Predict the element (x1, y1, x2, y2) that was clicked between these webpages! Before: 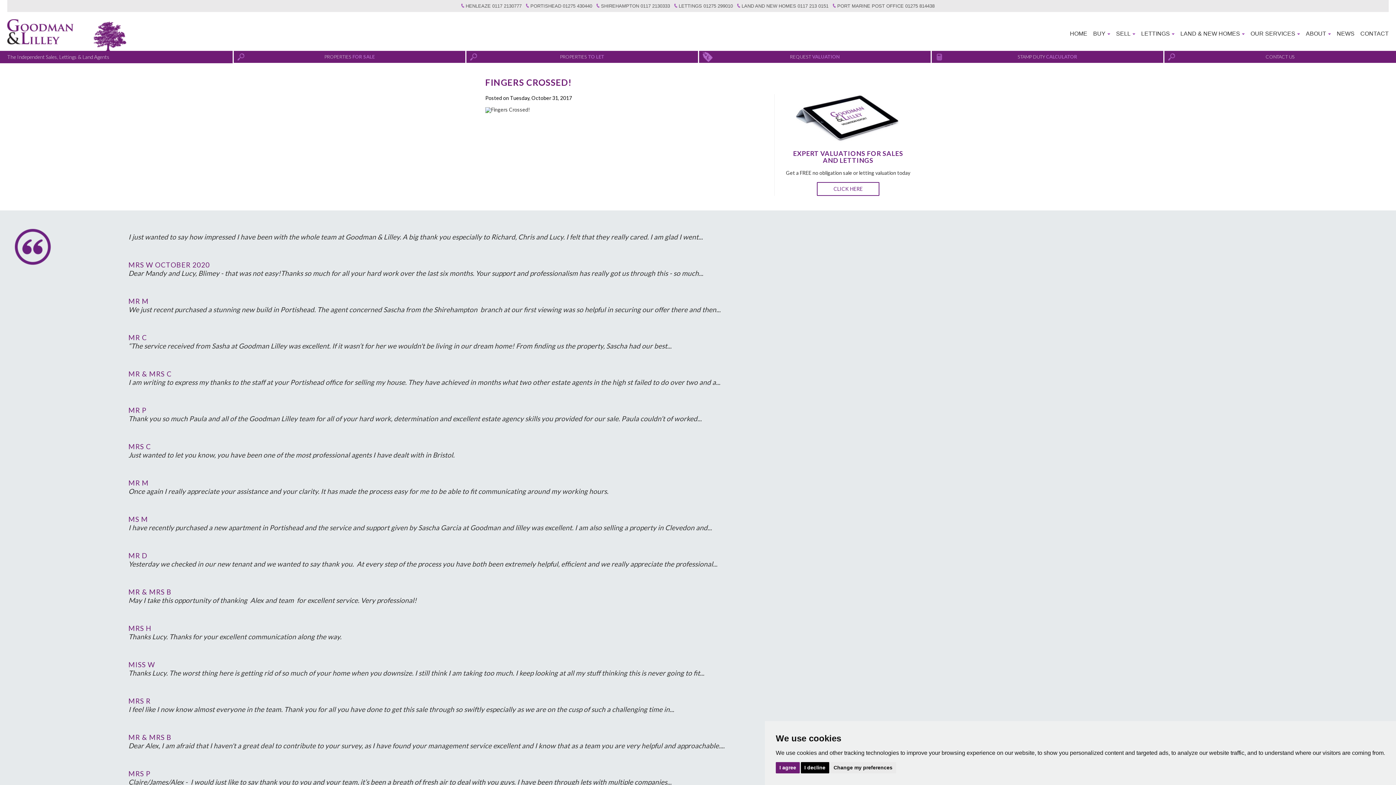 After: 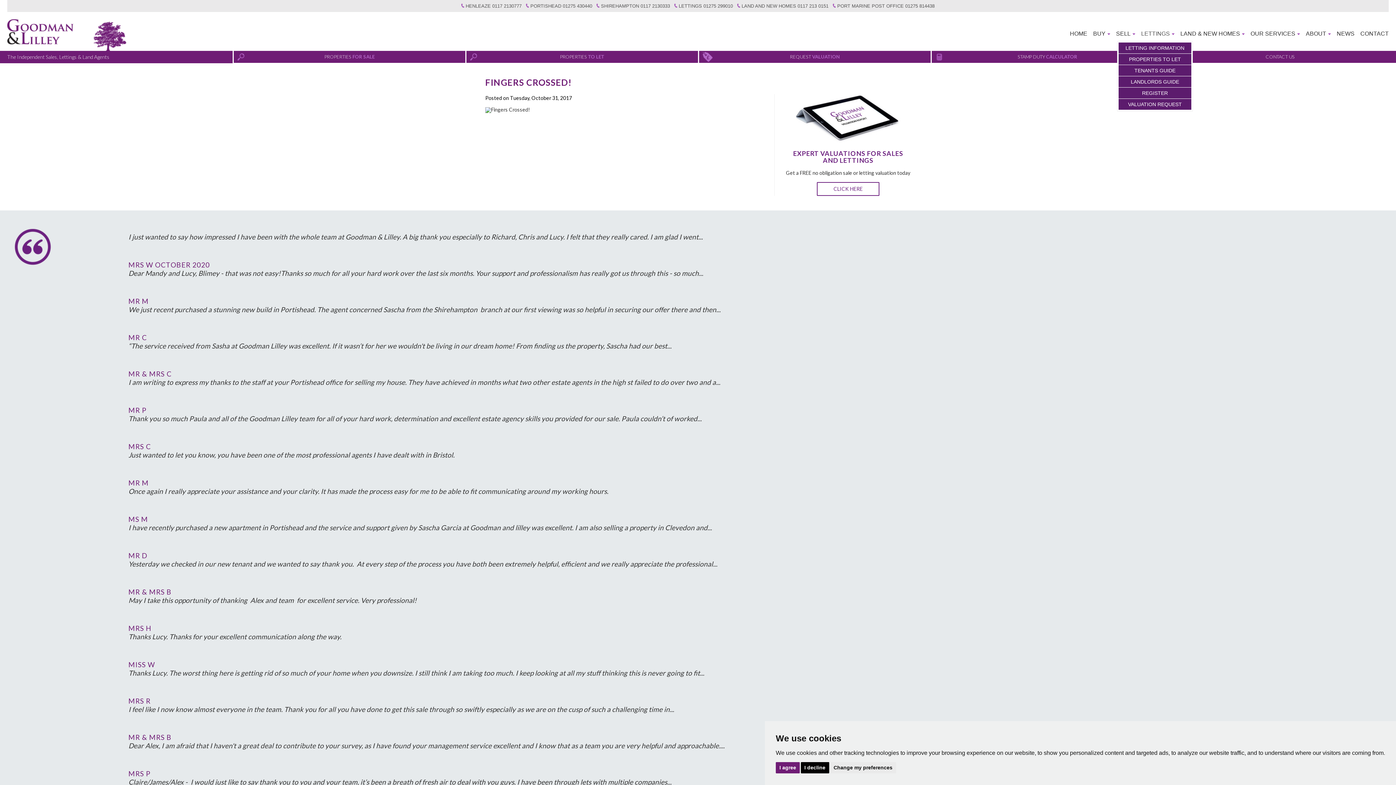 Action: label: LETTINGS bbox: (1135, 30, 1174, 37)